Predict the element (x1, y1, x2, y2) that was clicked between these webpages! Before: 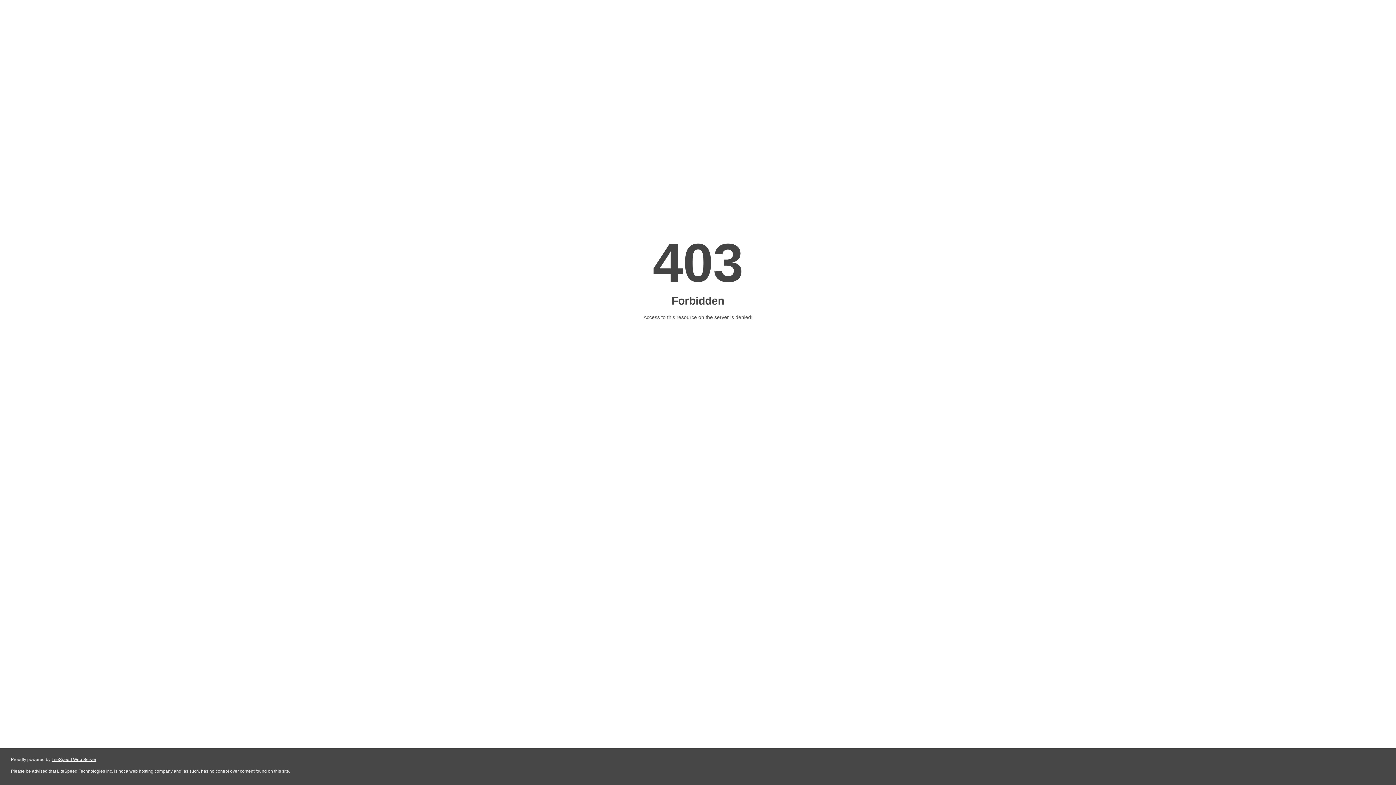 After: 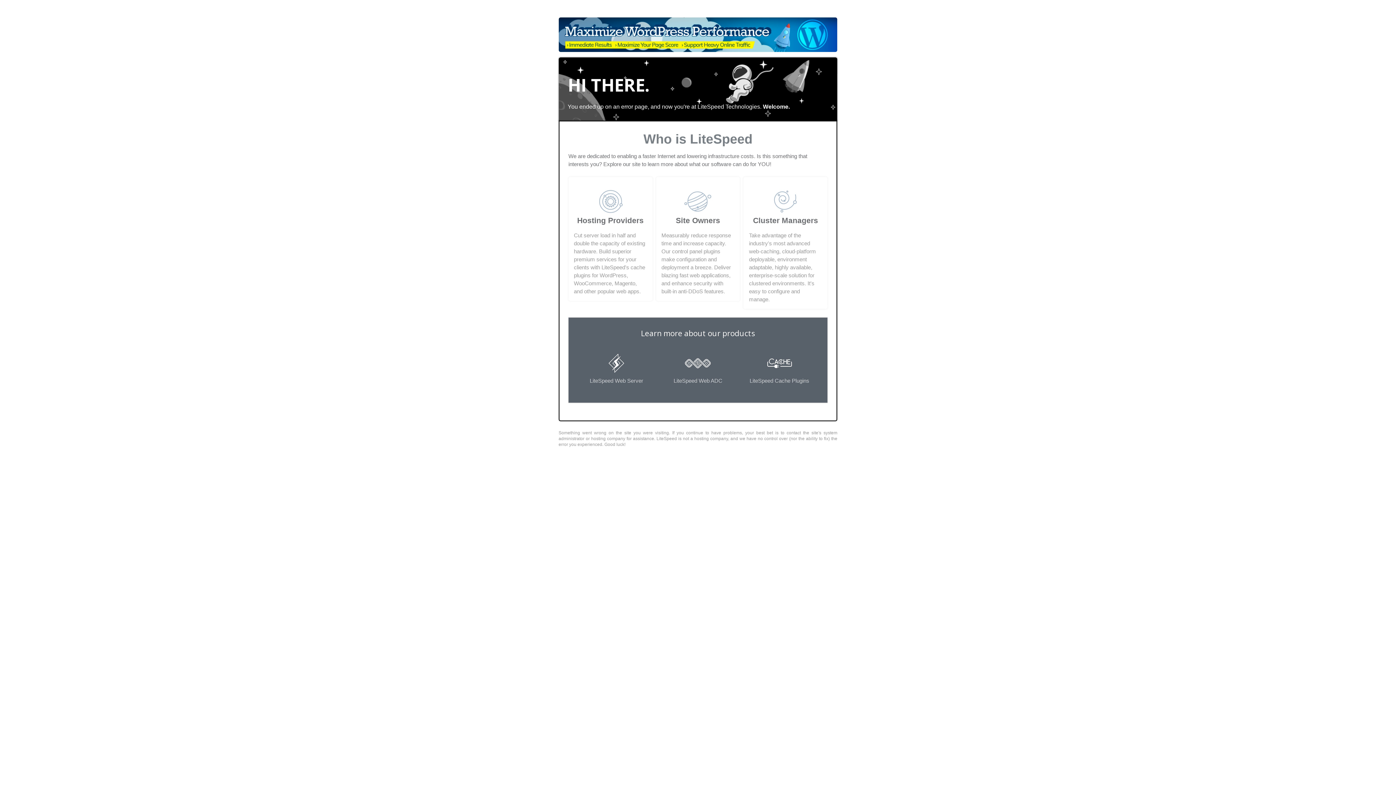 Action: bbox: (51, 757, 96, 762) label: LiteSpeed Web Server